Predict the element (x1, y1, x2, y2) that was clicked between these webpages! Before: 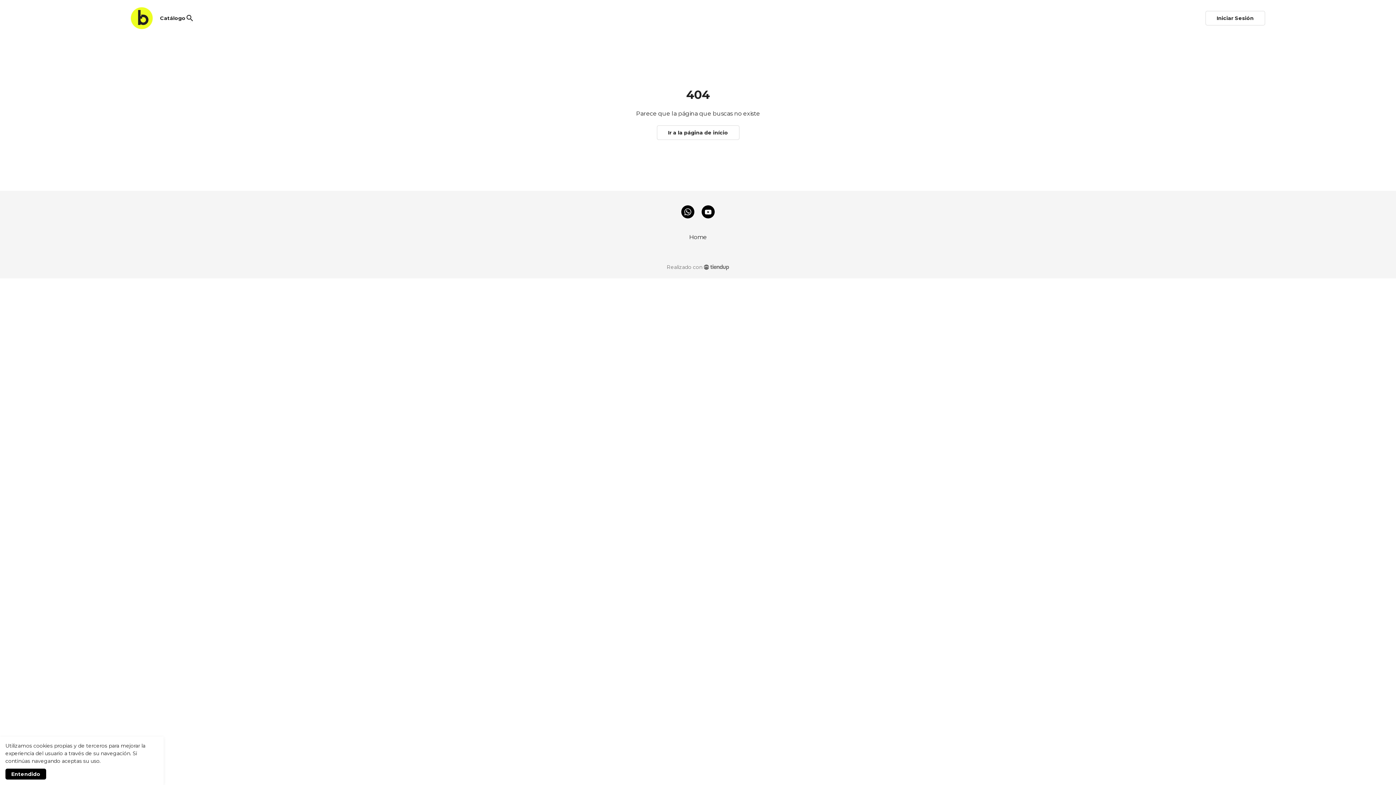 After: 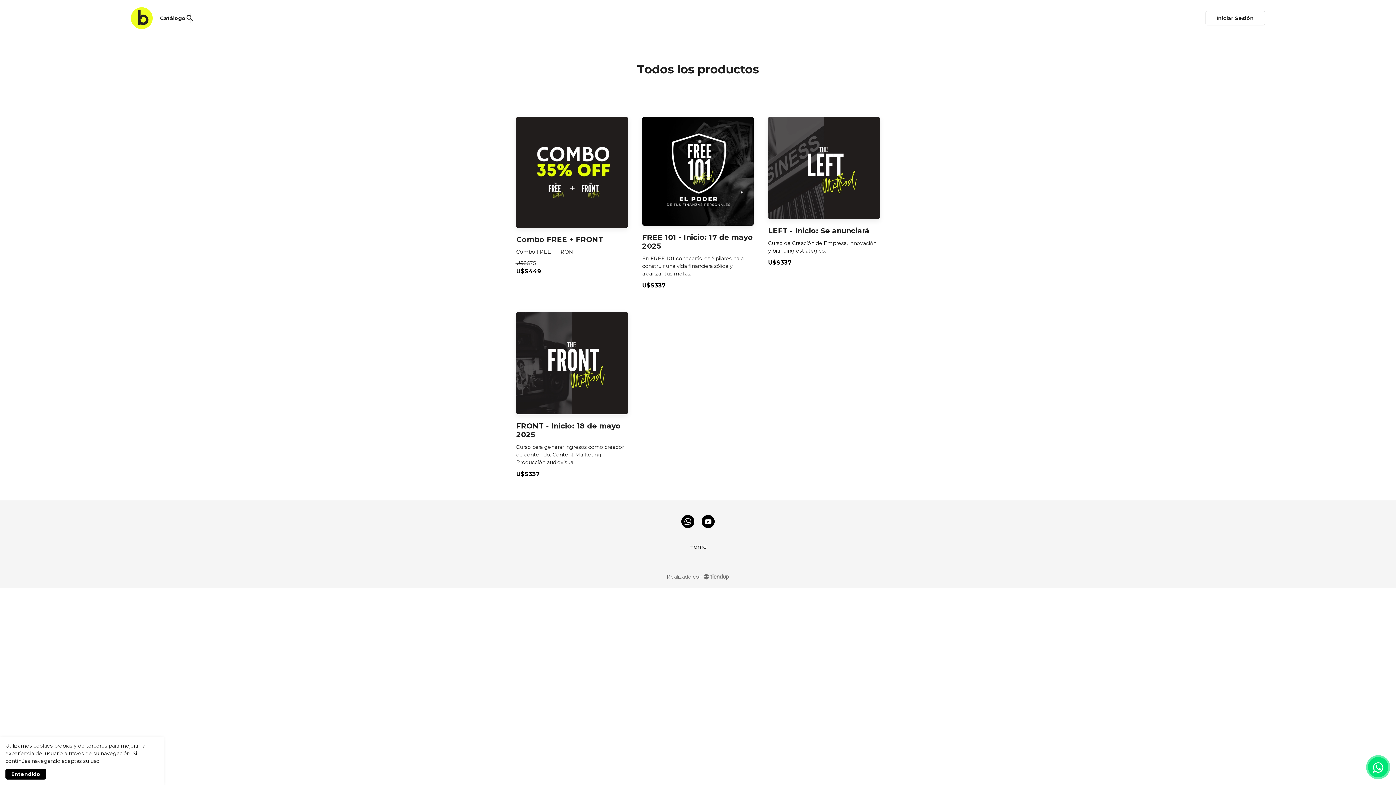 Action: bbox: (160, 3, 185, 32) label: Catálogo